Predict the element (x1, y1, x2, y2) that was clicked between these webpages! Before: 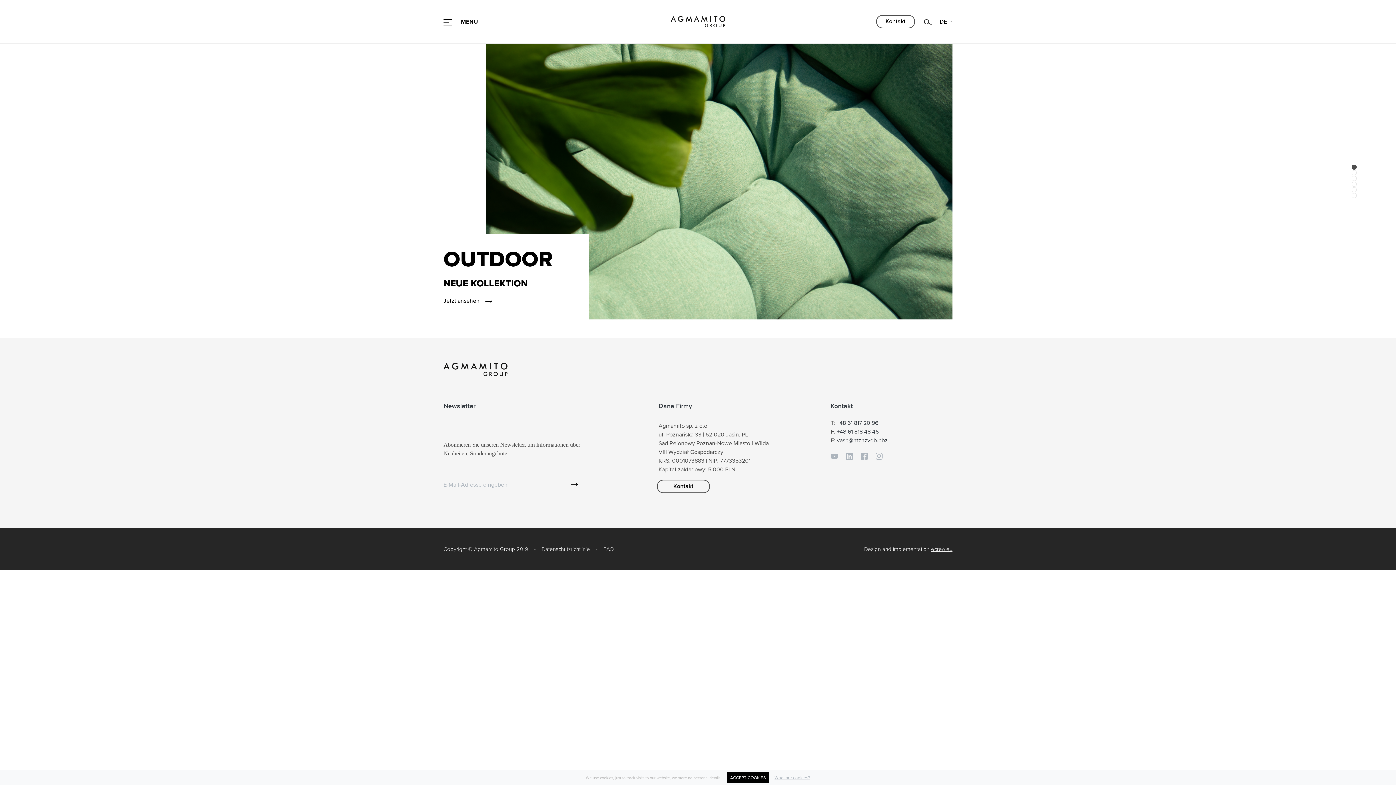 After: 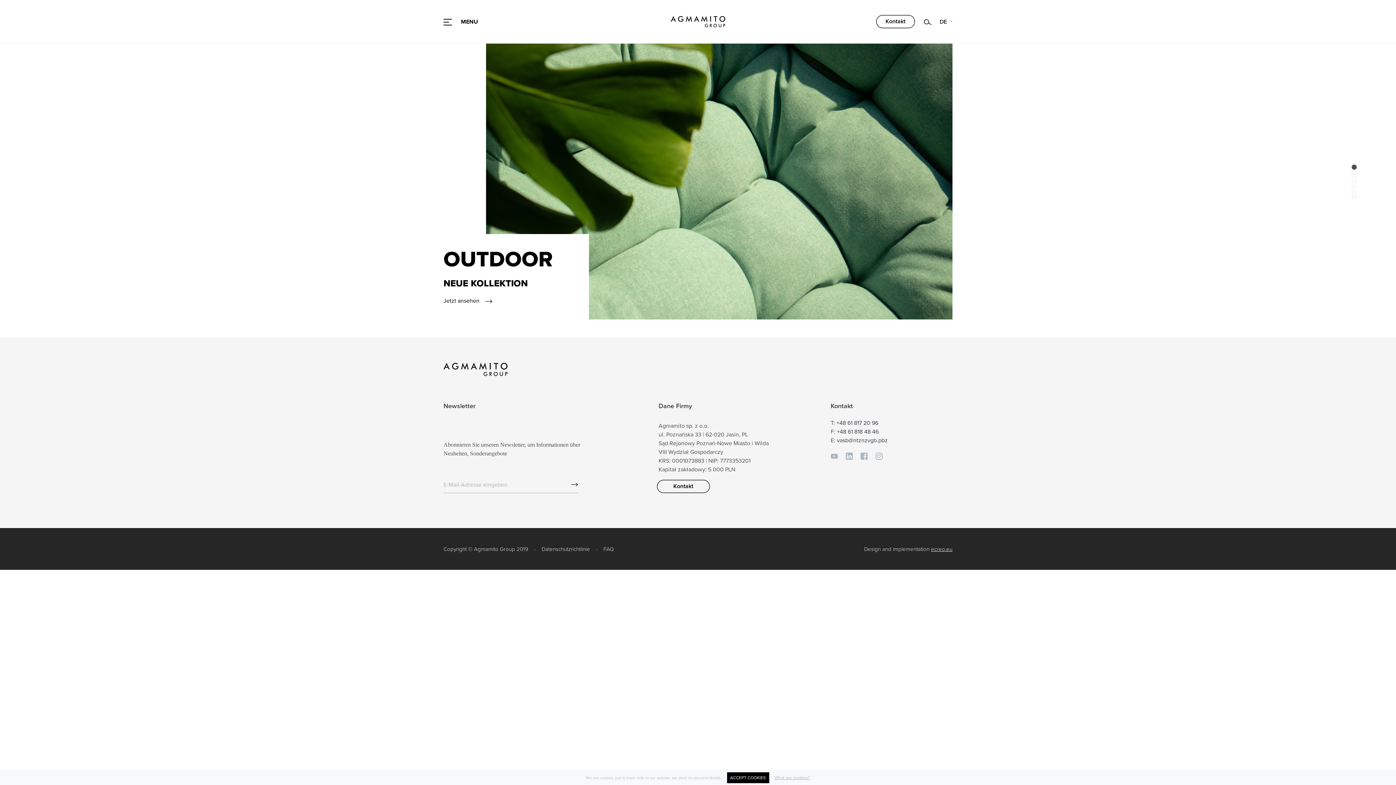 Action: label:   bbox: (845, 451, 860, 459)